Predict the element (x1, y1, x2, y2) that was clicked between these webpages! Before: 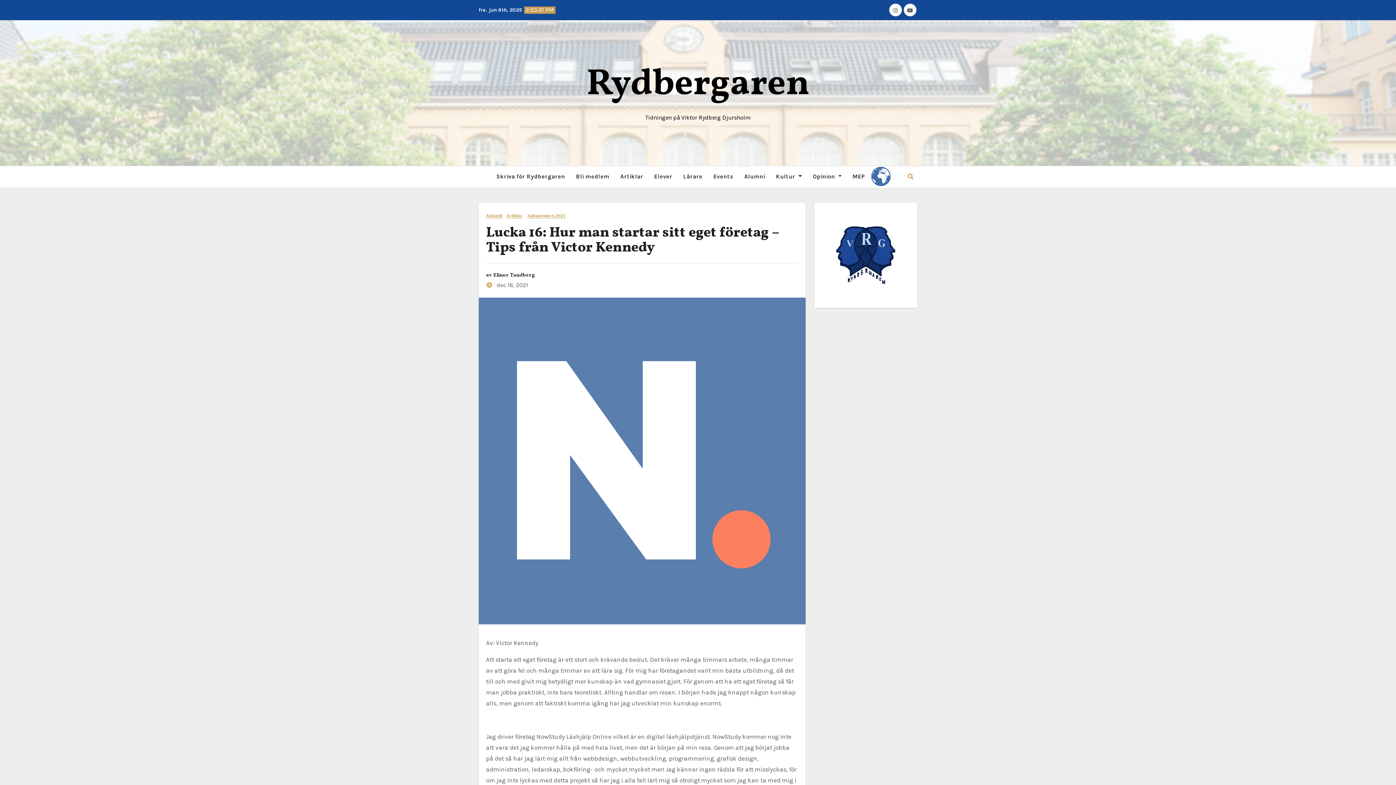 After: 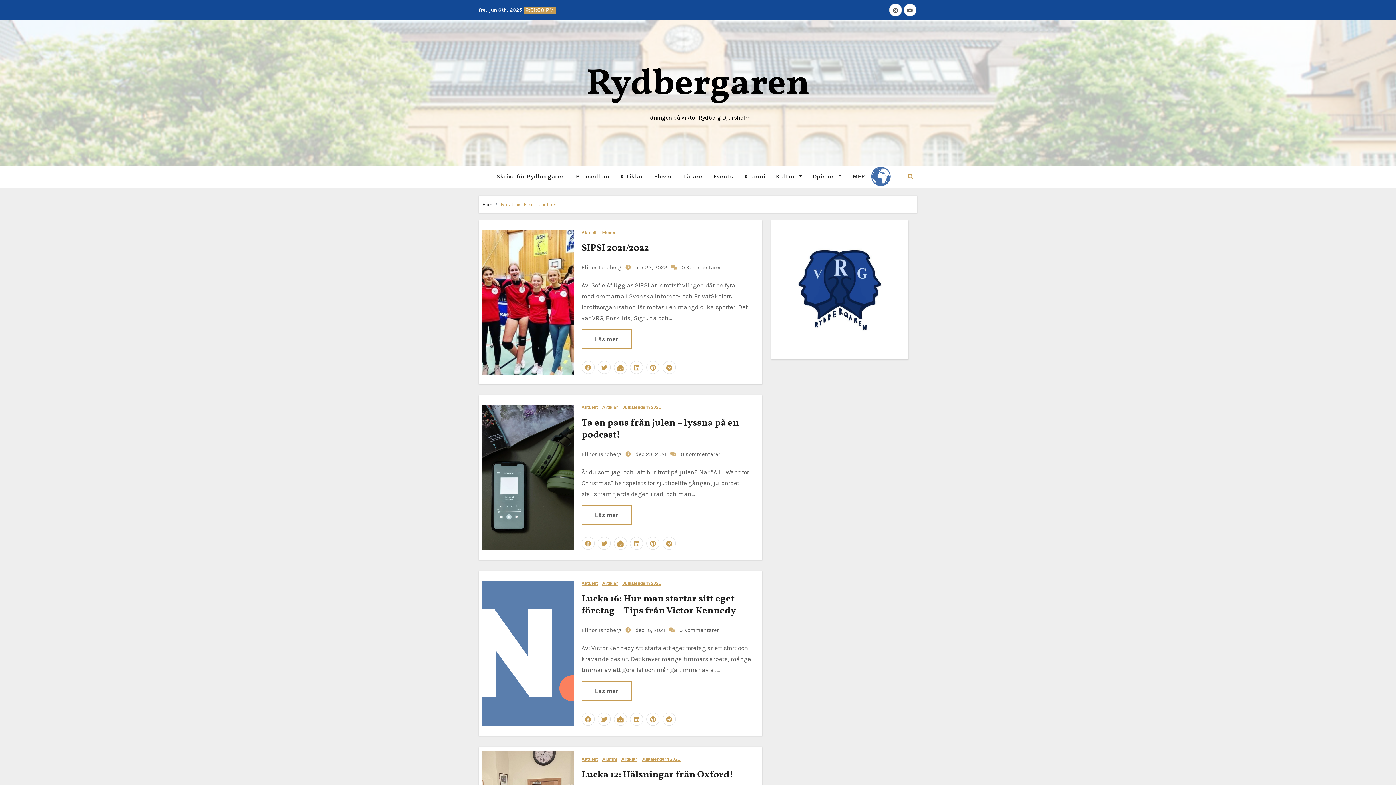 Action: bbox: (493, 272, 535, 278) label: Elinor Tandberg